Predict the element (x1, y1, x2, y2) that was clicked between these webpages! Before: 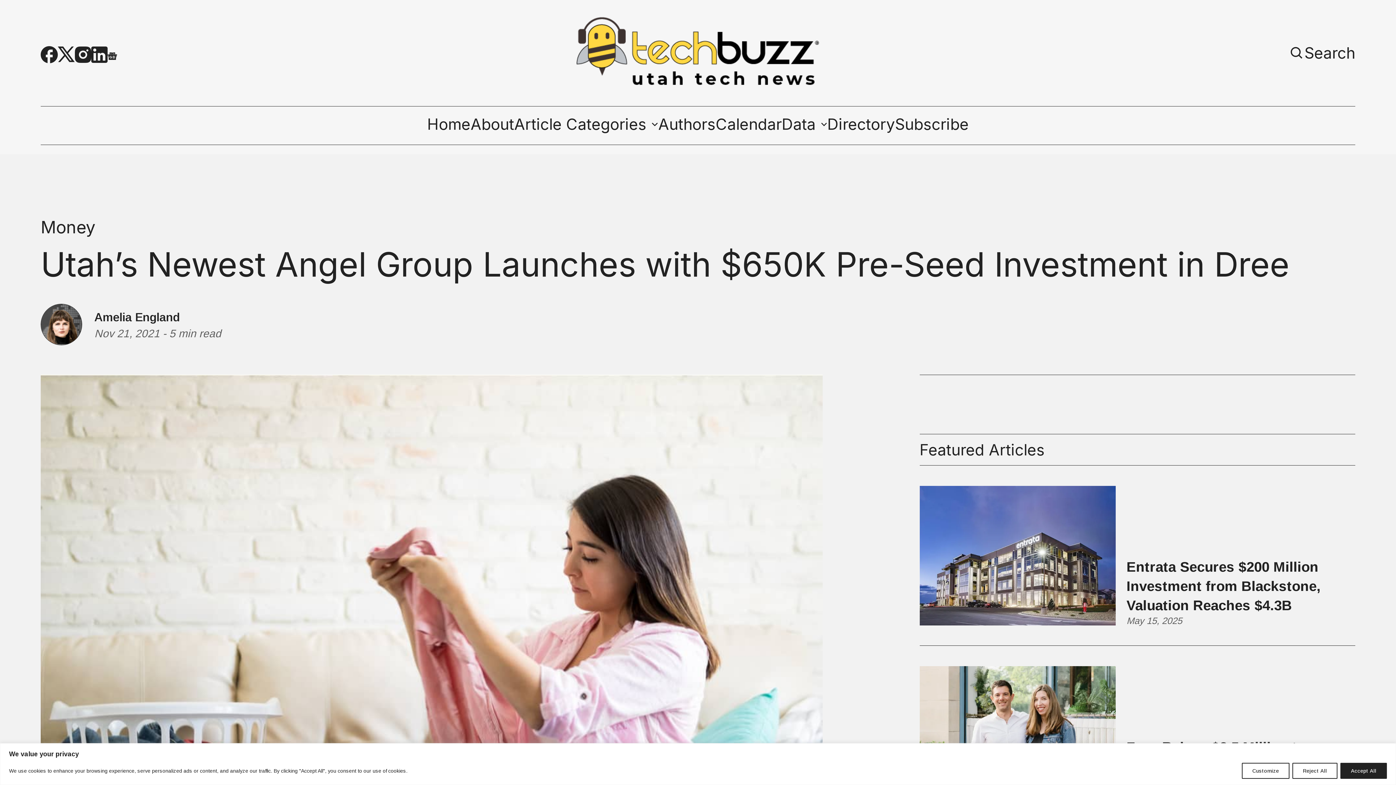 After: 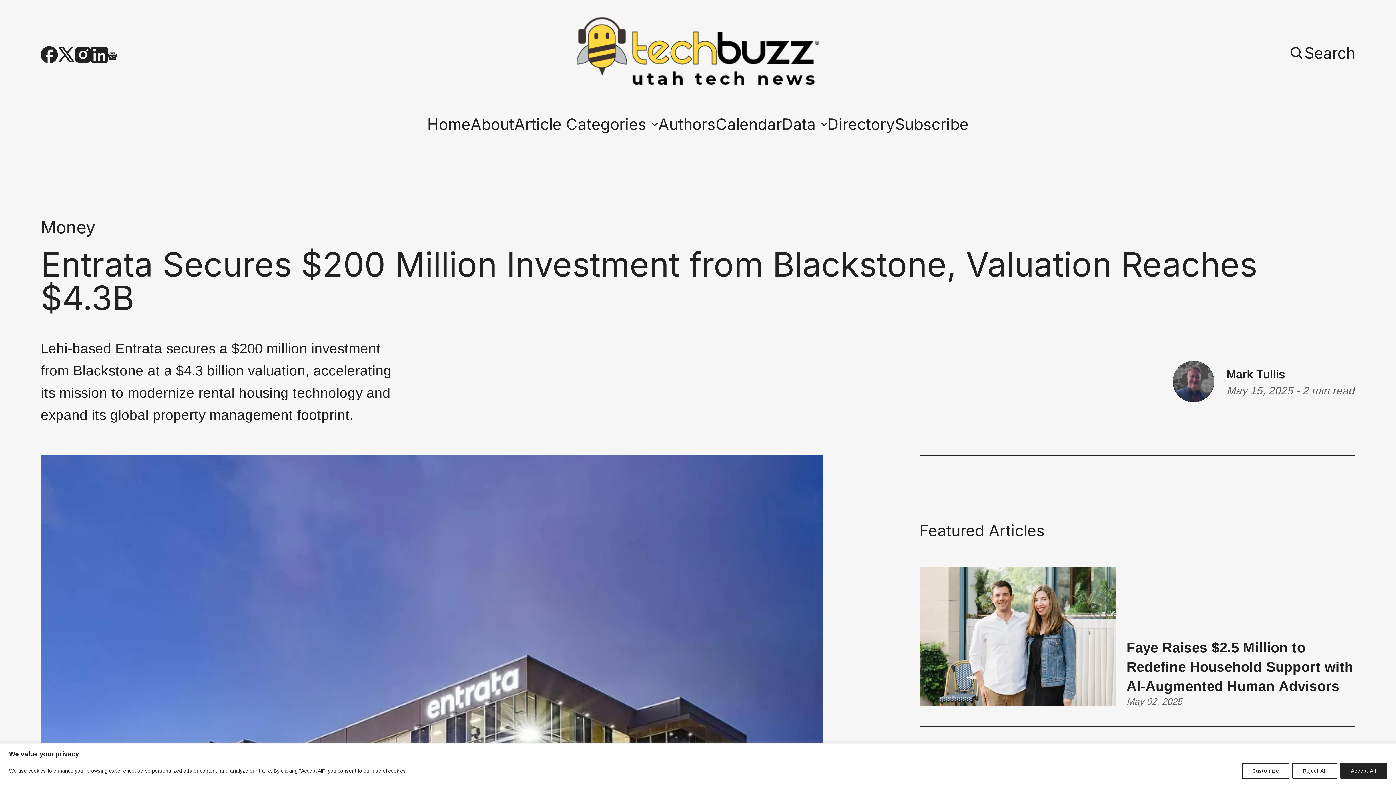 Action: bbox: (919, 486, 1115, 625)